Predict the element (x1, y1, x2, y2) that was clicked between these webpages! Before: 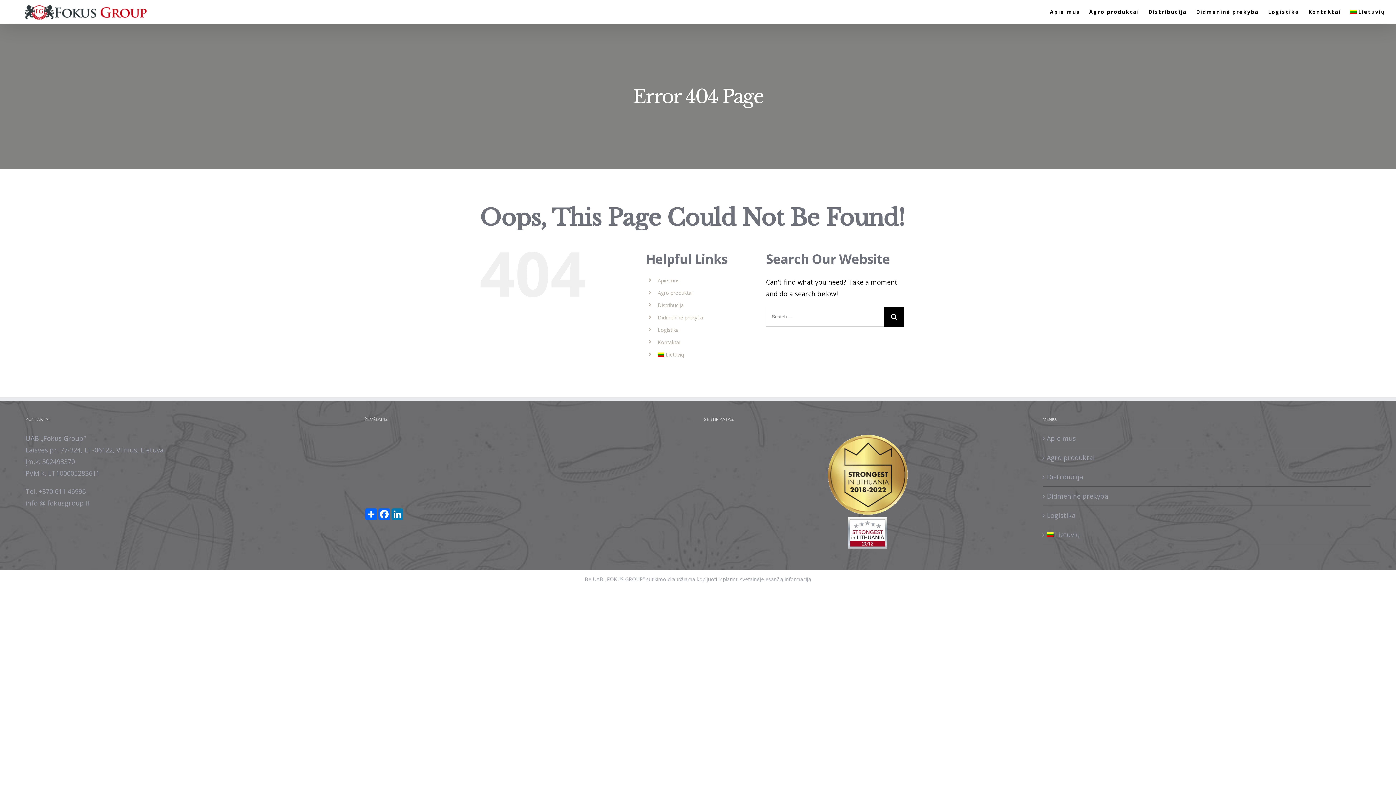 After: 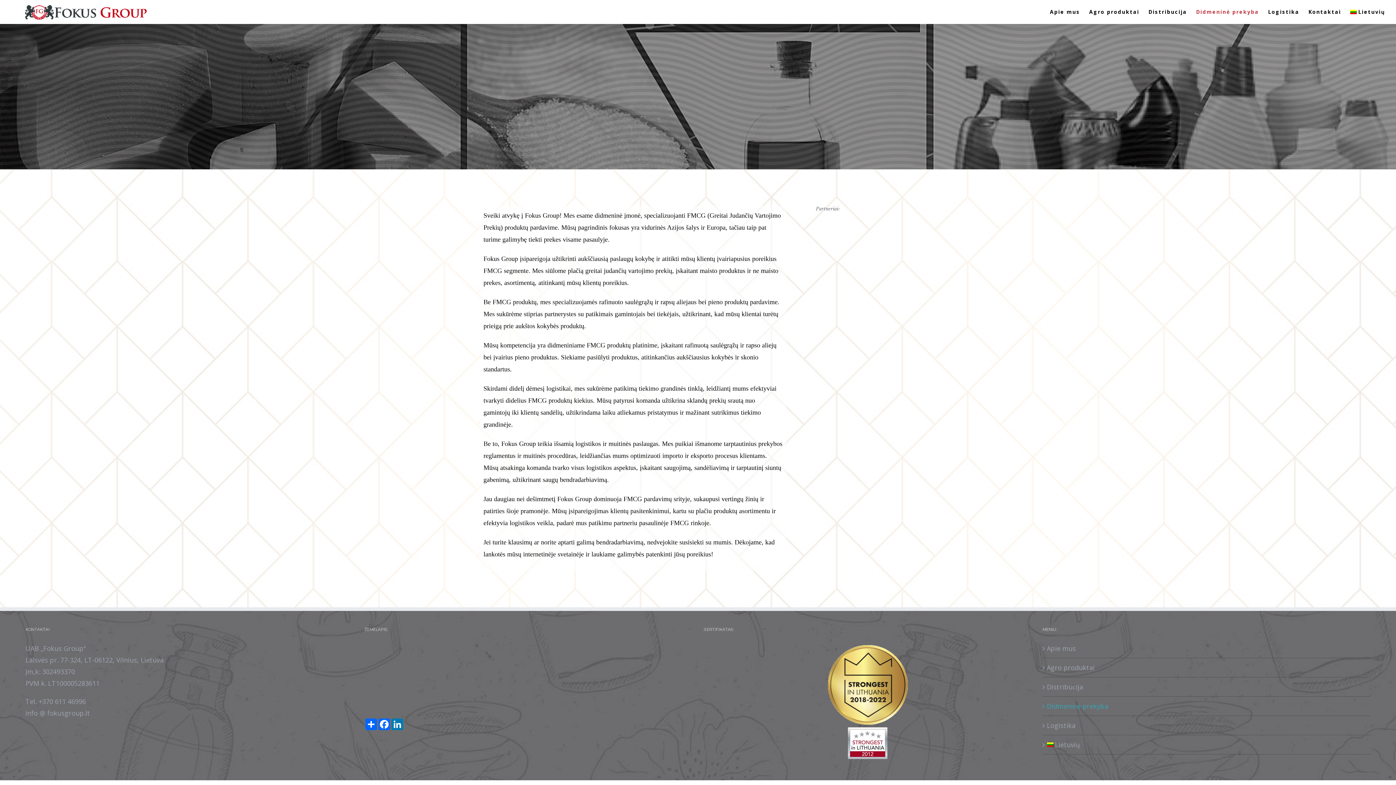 Action: bbox: (657, 314, 703, 321) label: Didmeninė prekyba